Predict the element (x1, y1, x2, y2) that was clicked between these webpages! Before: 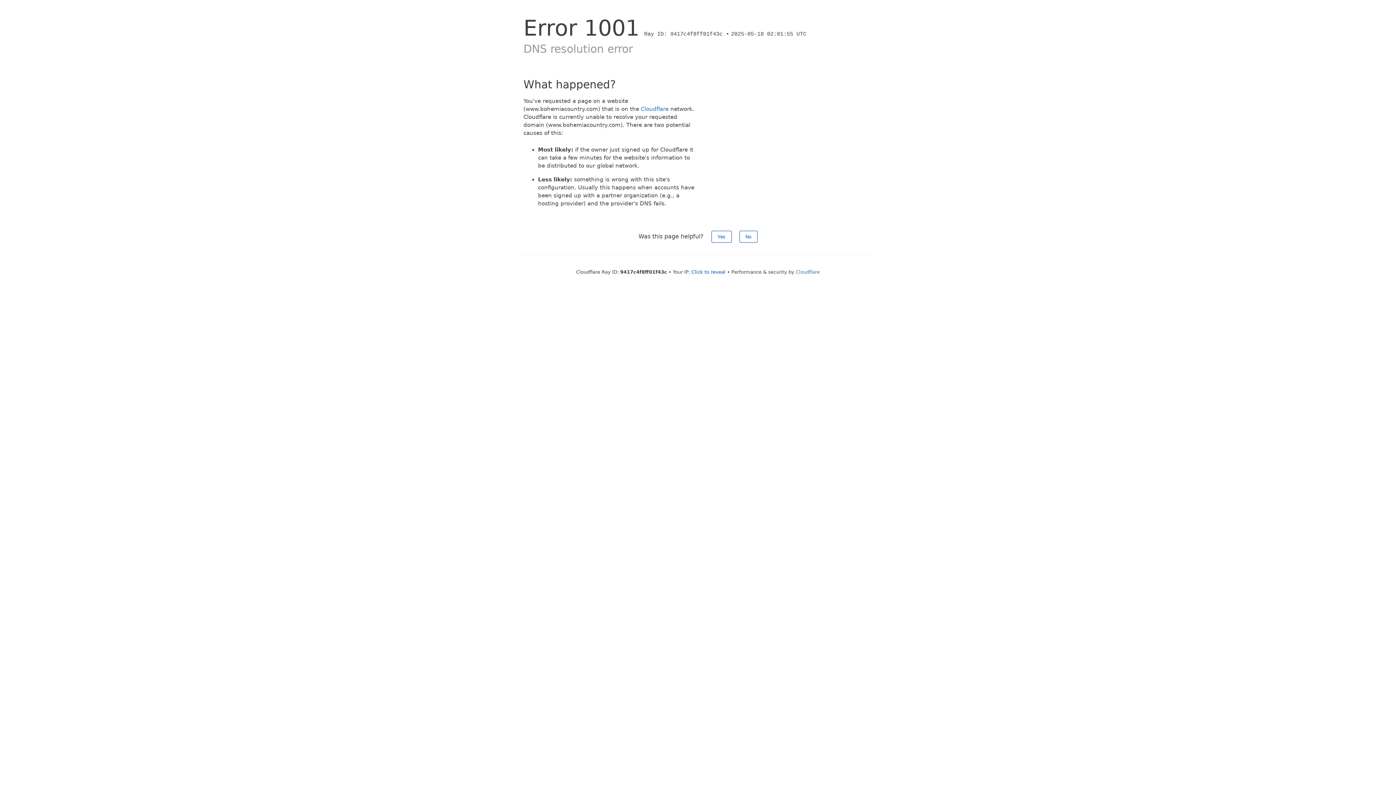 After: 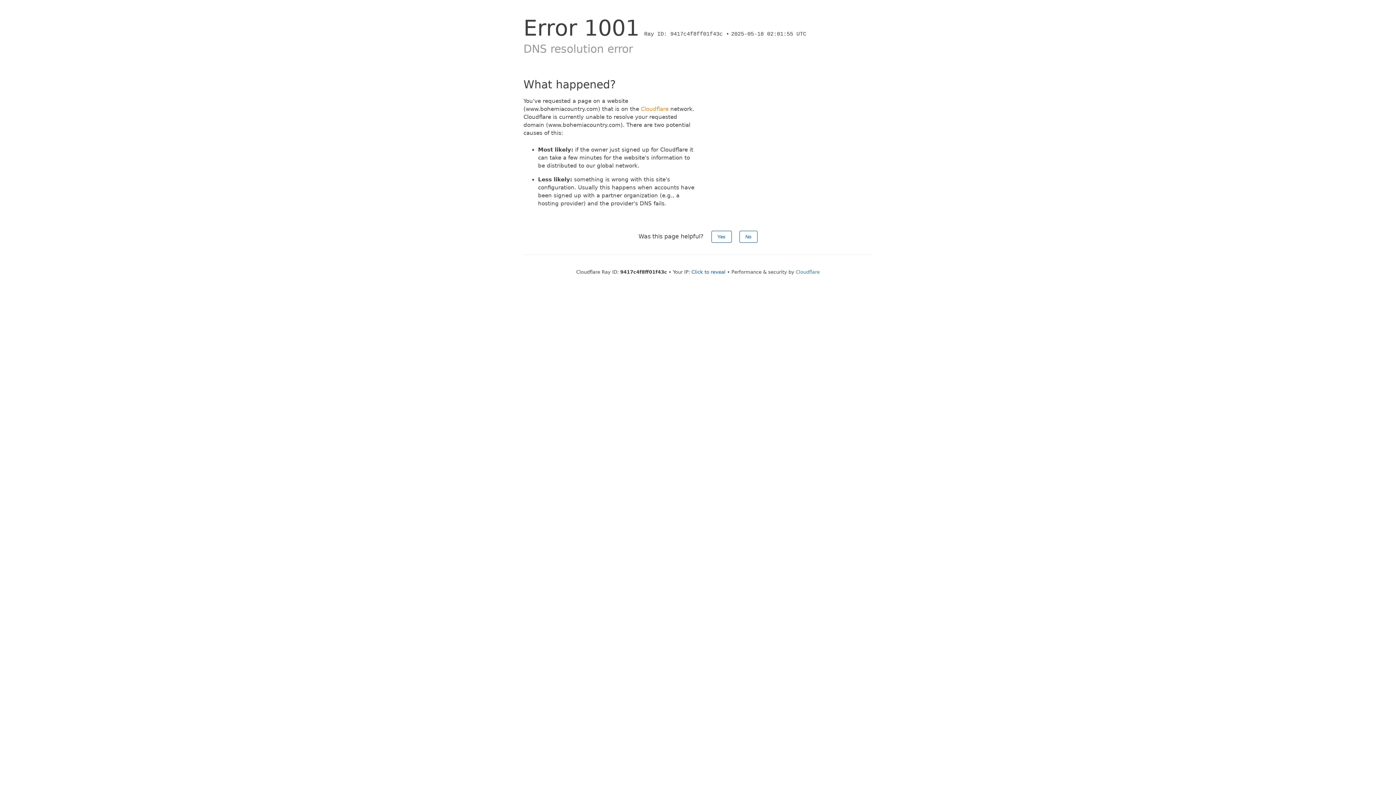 Action: bbox: (641, 105, 668, 112) label: Cloudflare